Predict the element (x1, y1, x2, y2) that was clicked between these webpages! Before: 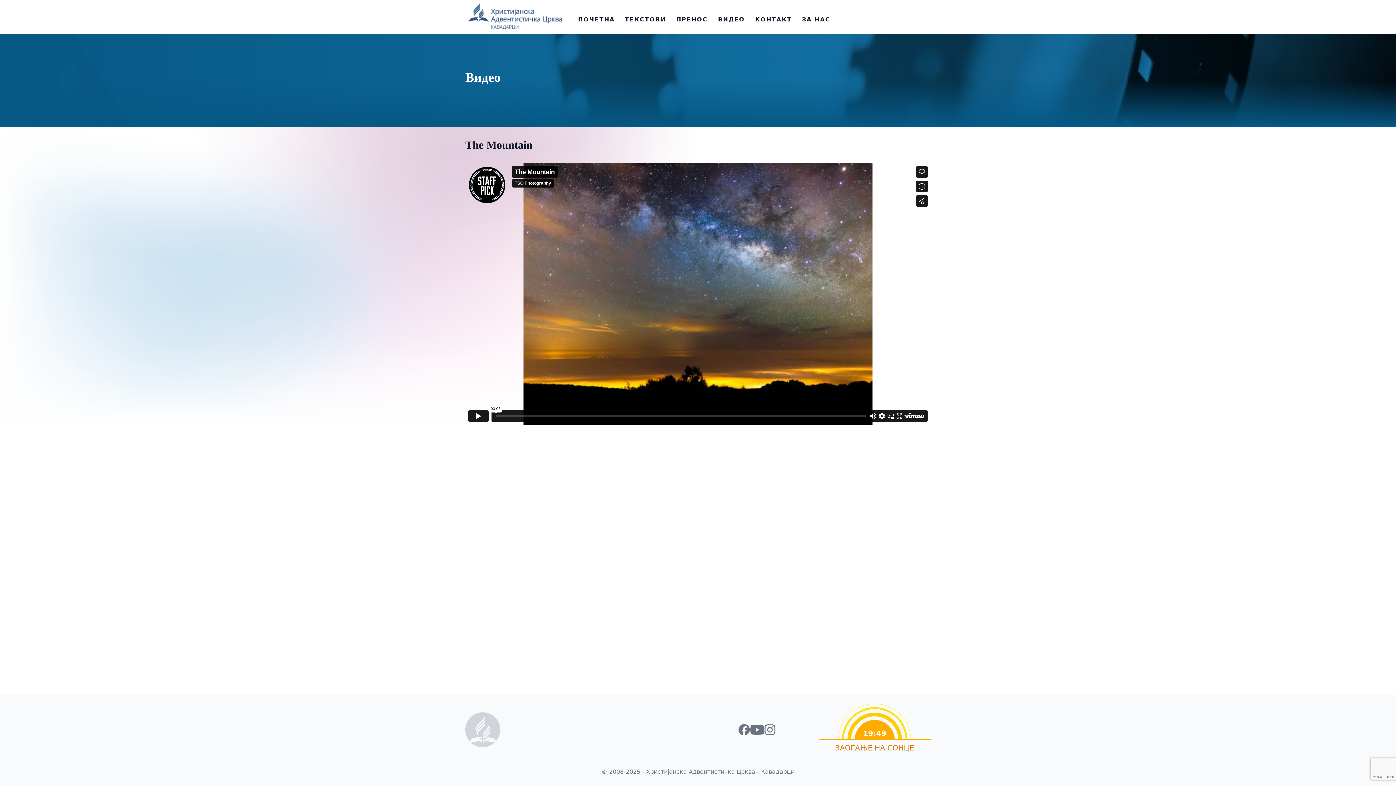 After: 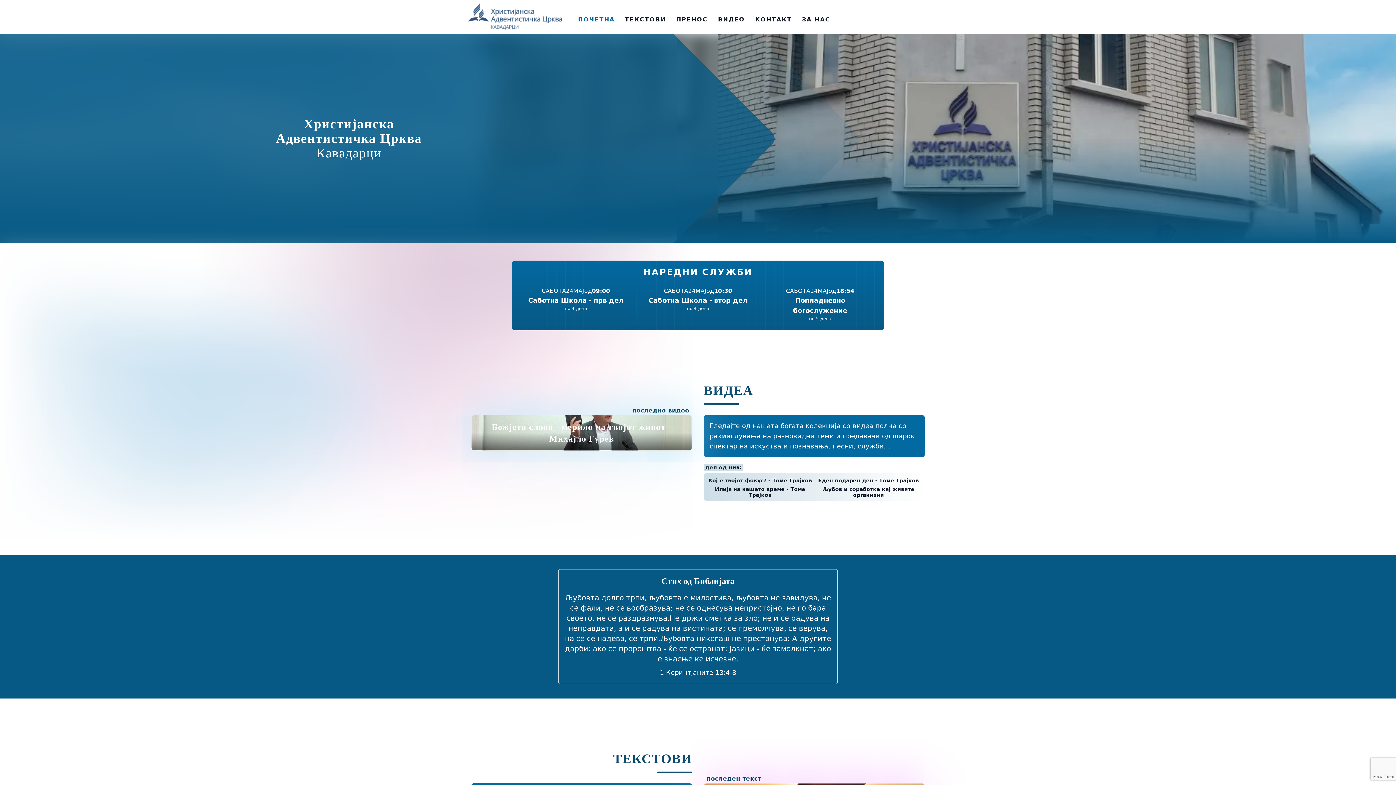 Action: label: ПОЧЕТНА bbox: (573, 12, 619, 26)